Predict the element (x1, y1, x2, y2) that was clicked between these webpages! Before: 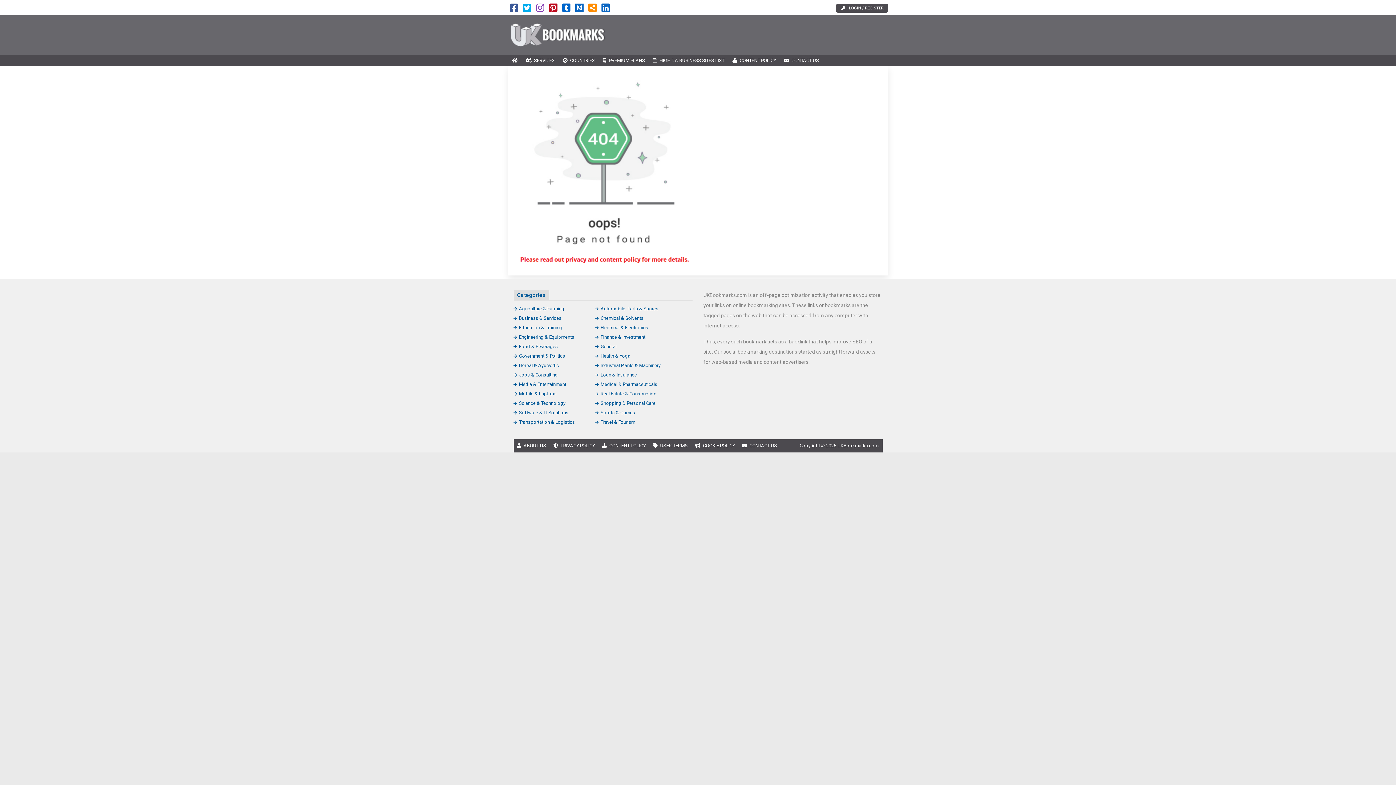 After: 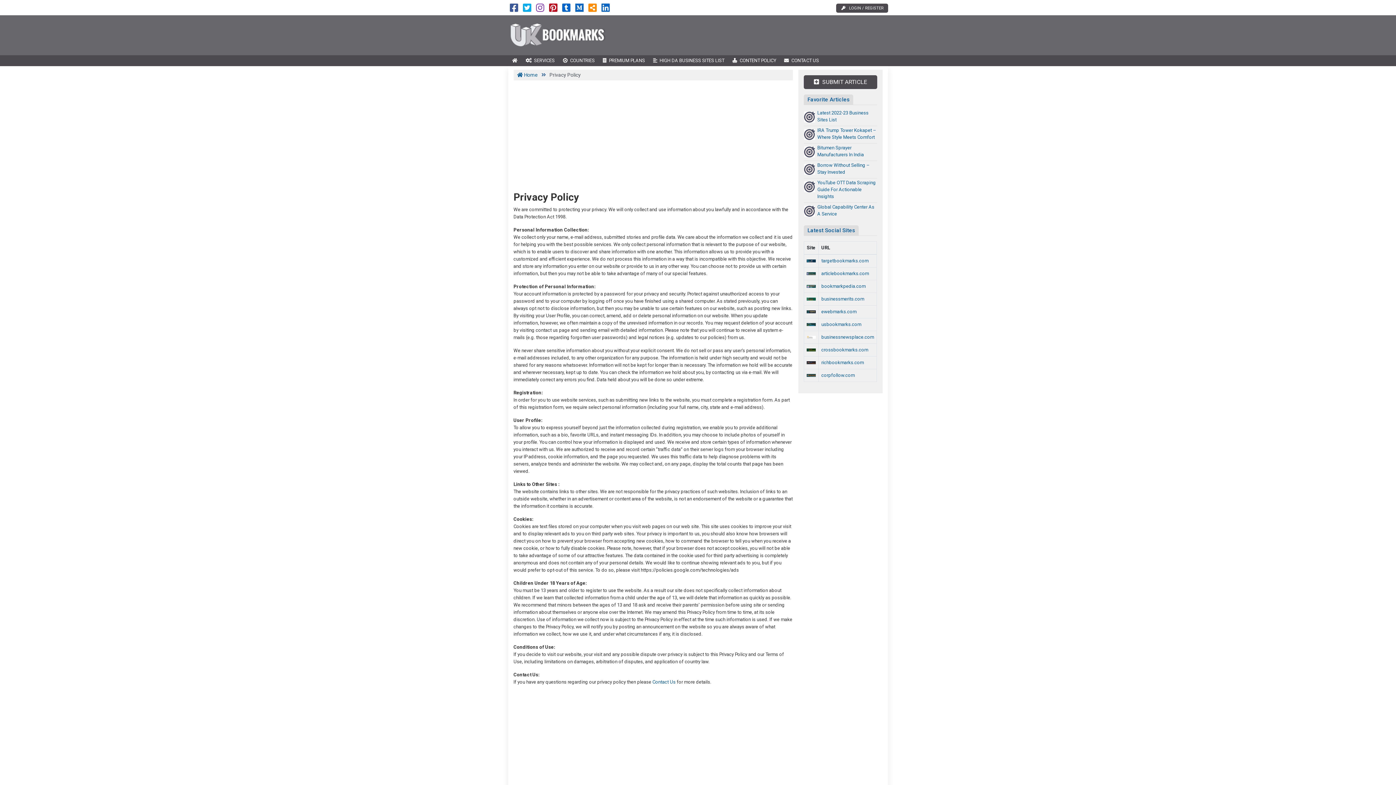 Action: bbox: (549, 439, 598, 452) label: PRIVACY POLICY